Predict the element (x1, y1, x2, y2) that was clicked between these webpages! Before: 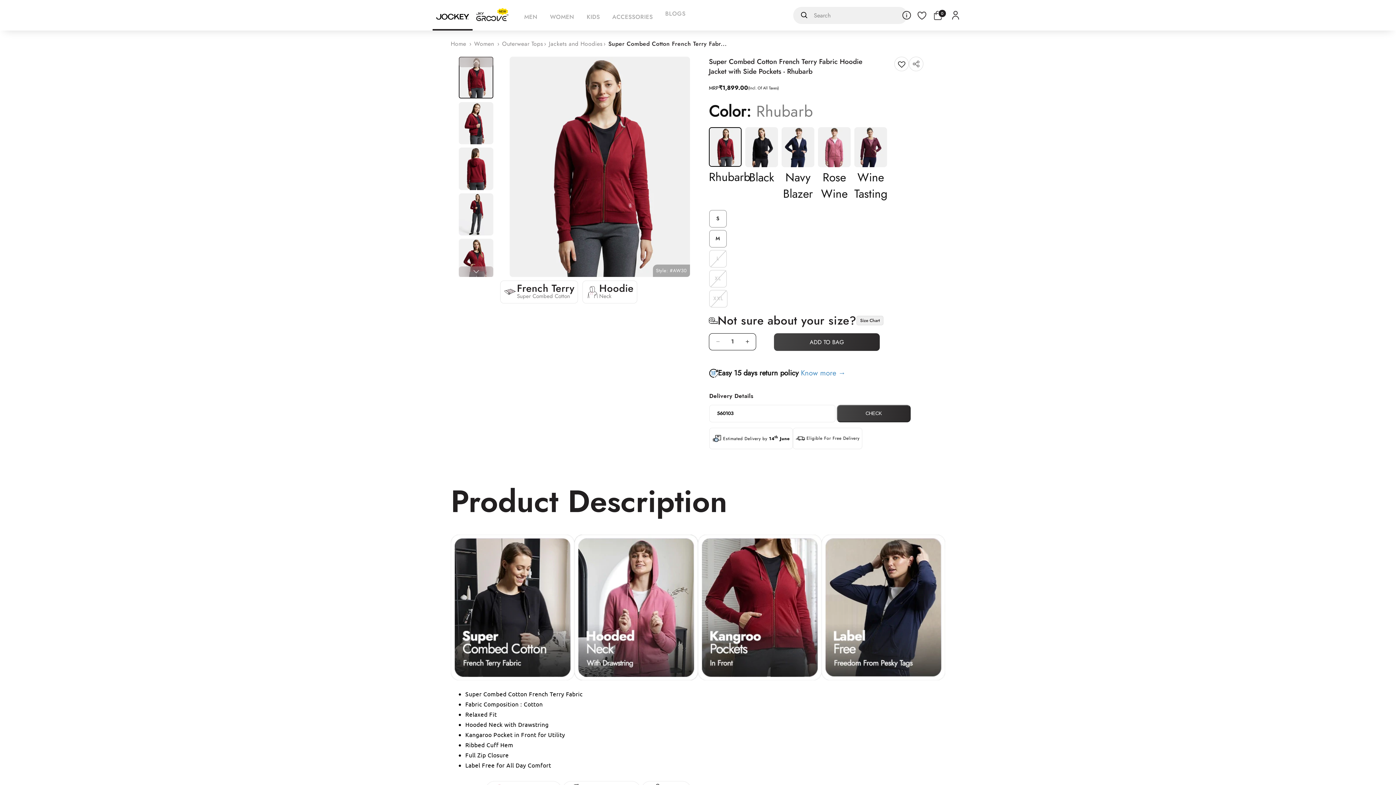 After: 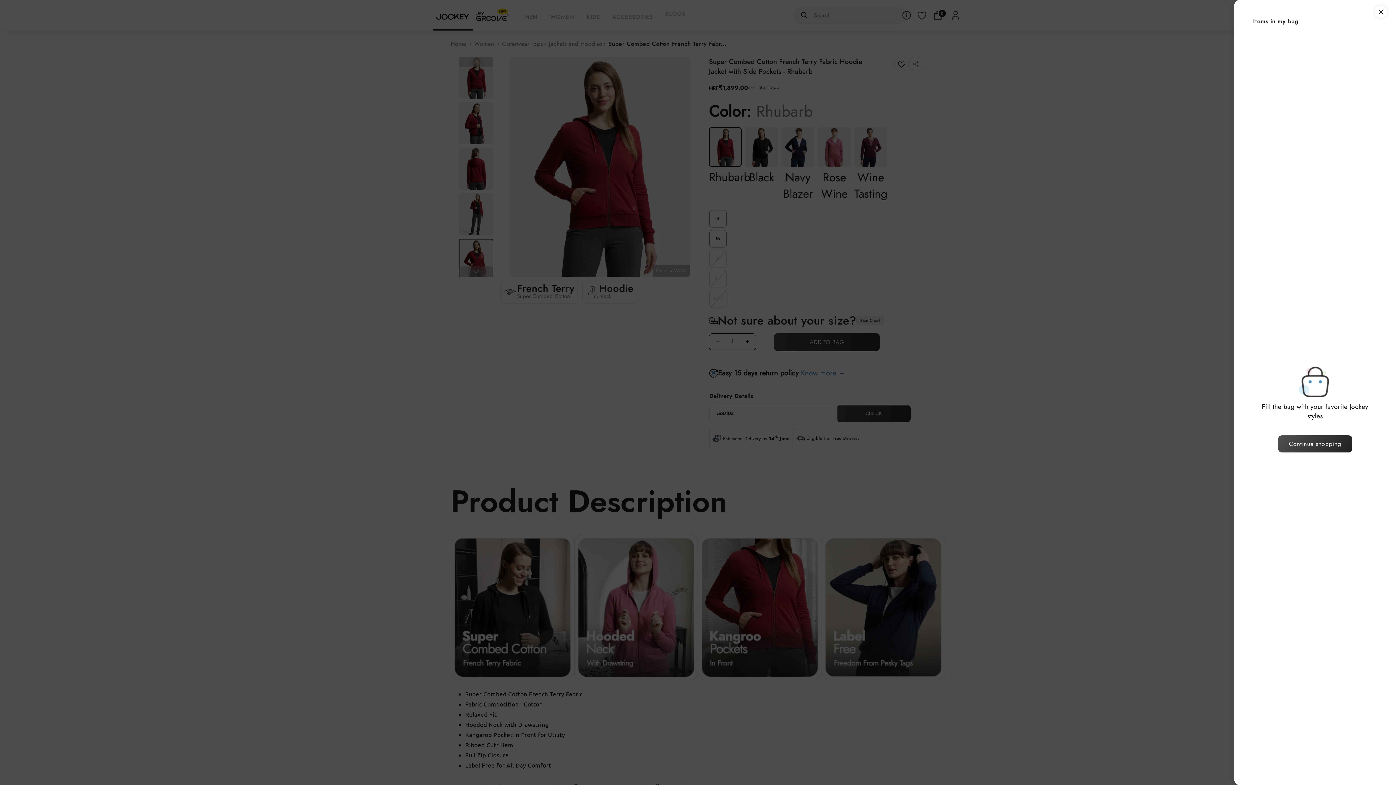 Action: label: Cart
0
0 items bbox: (931, 7, 947, 23)